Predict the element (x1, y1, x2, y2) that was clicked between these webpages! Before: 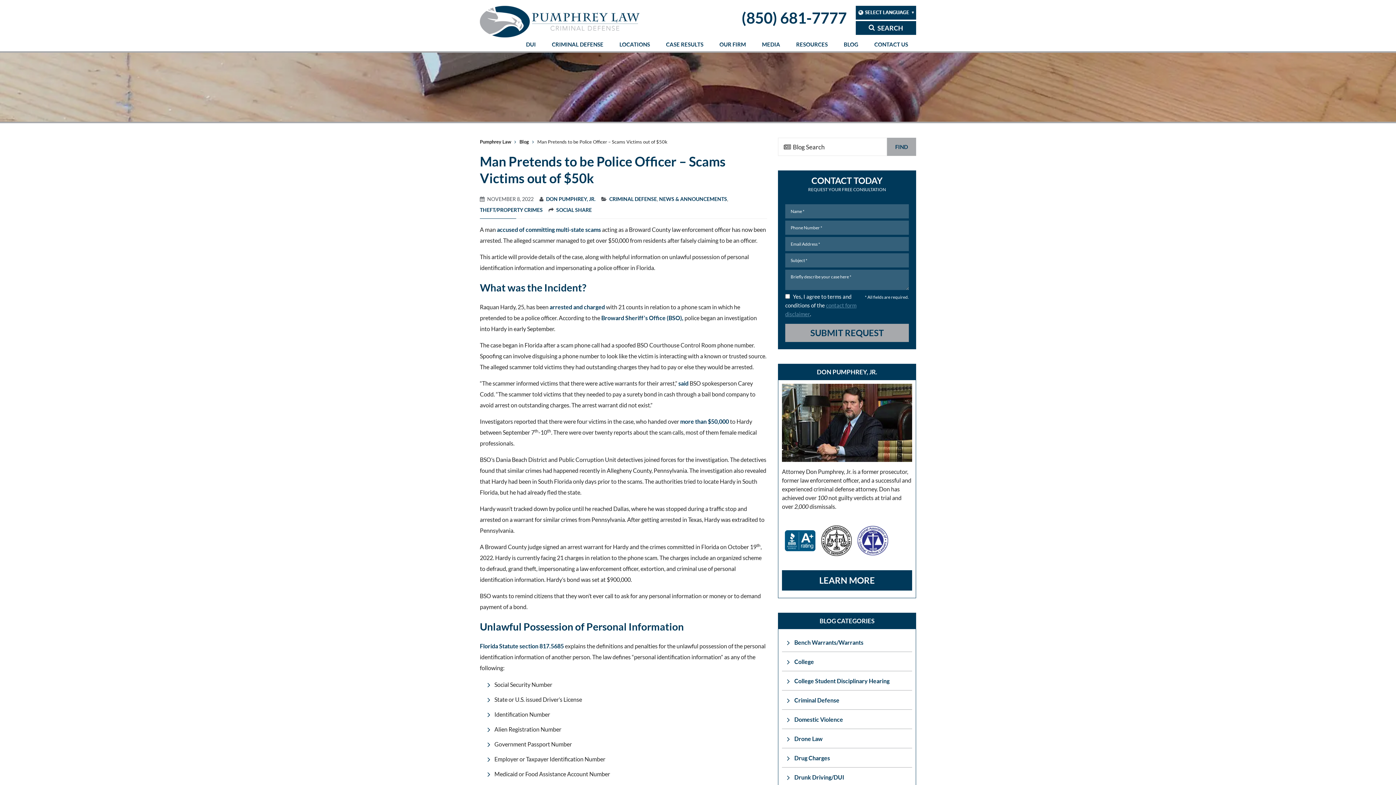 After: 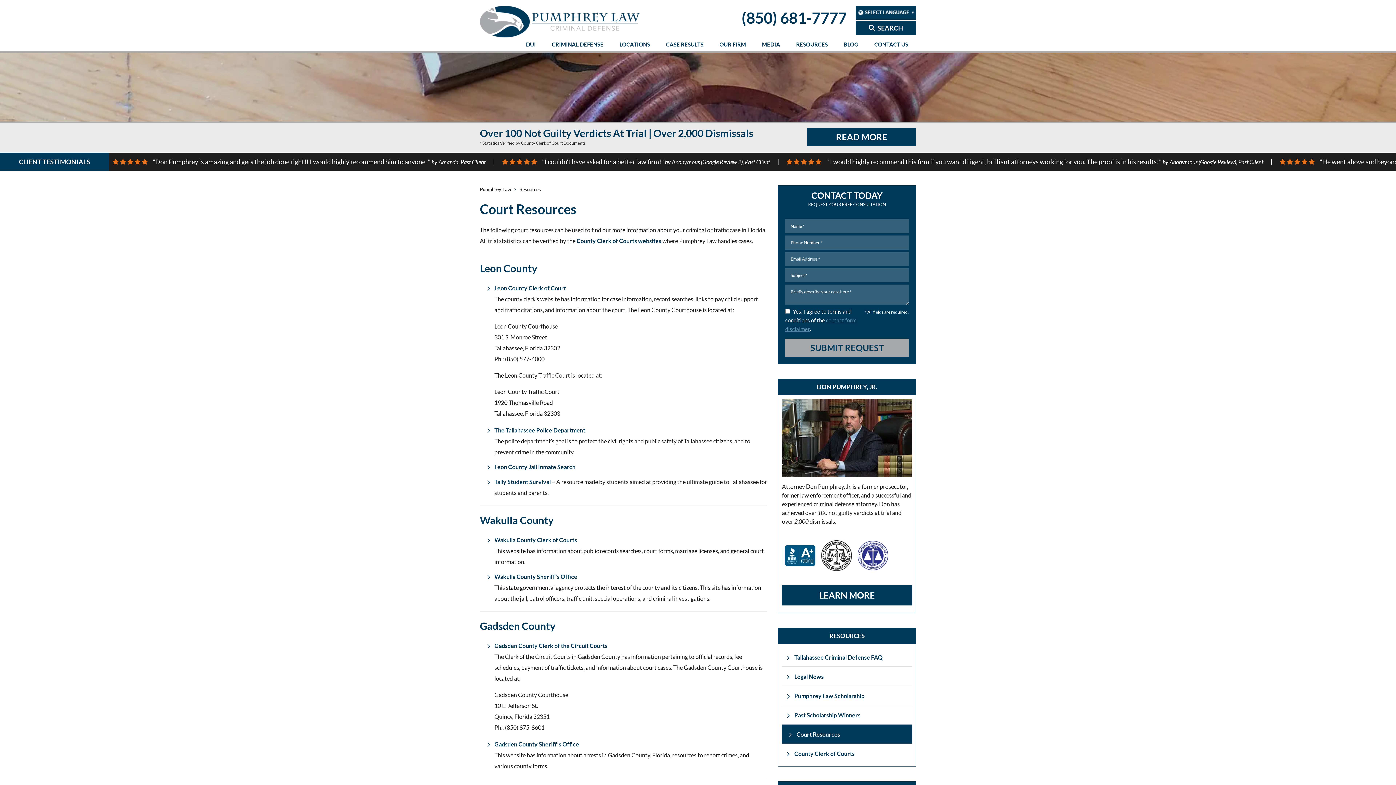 Action: label: RESOURCES bbox: (788, 37, 836, 51)